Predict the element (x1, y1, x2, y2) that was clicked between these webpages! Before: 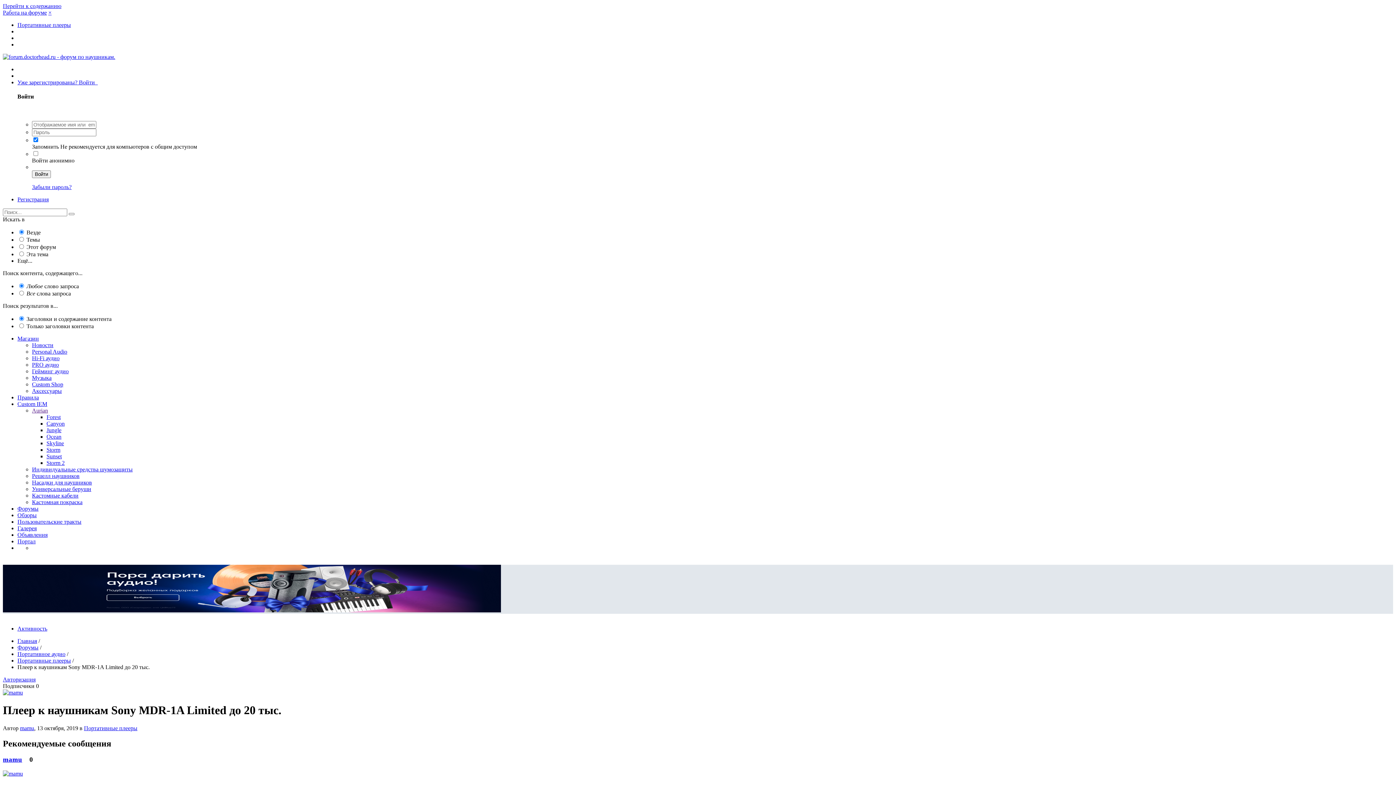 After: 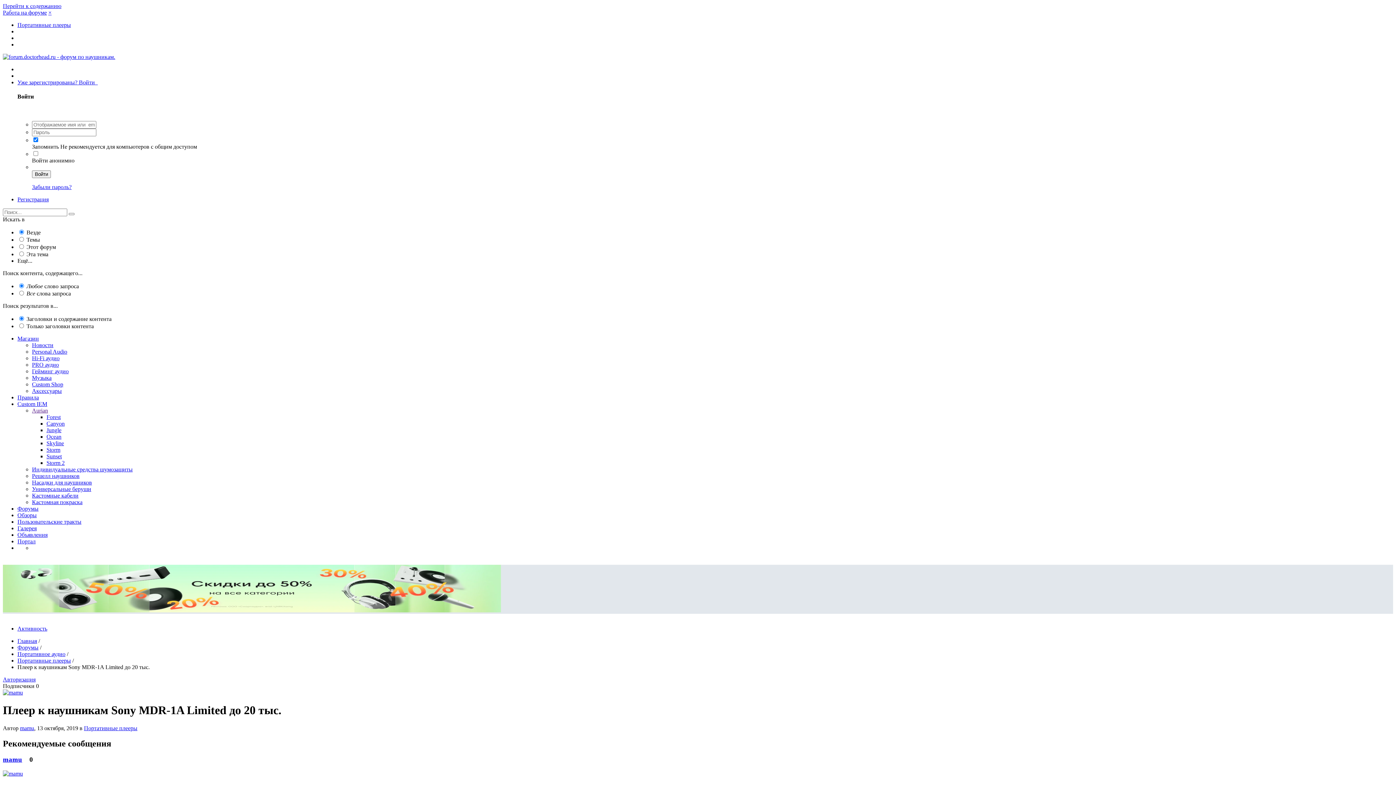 Action: label: Aurian bbox: (32, 407, 48, 413)